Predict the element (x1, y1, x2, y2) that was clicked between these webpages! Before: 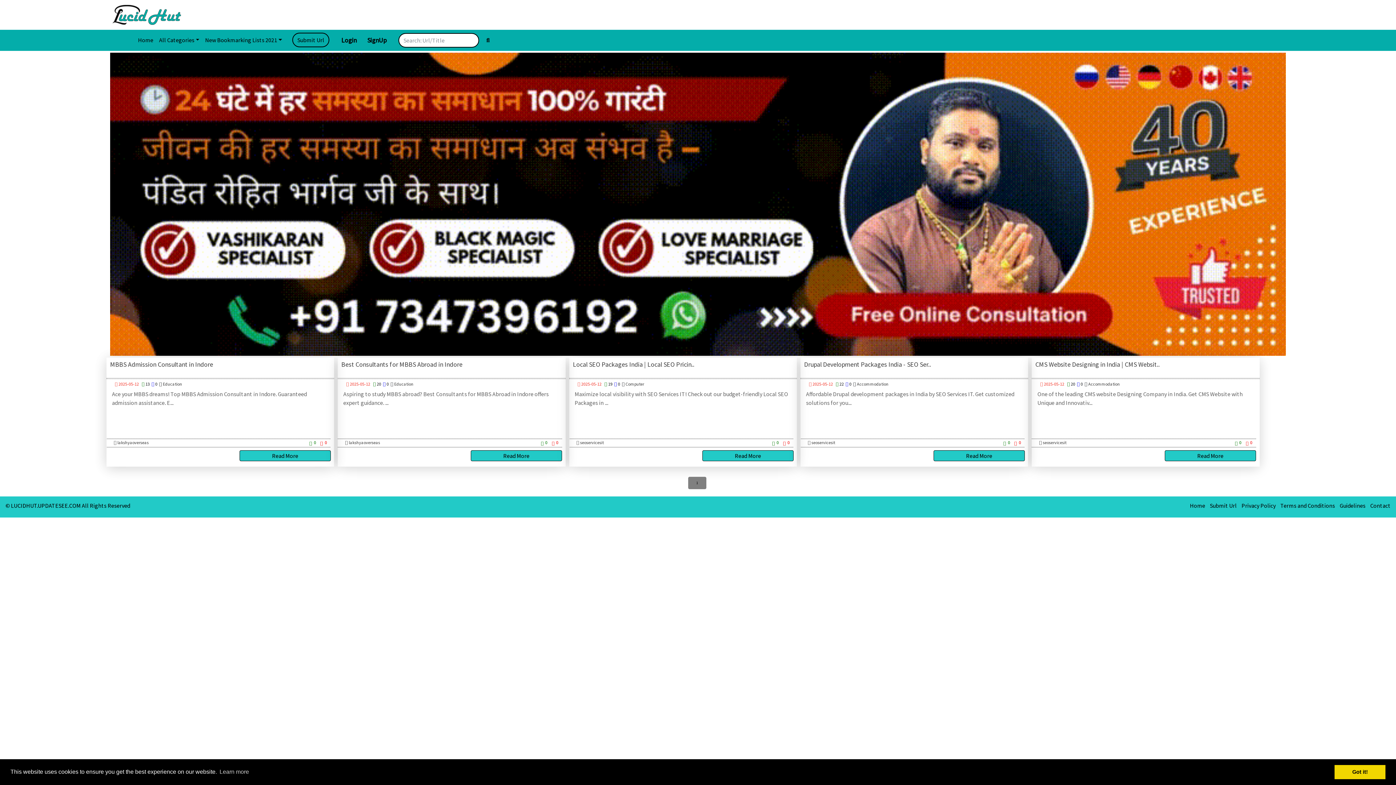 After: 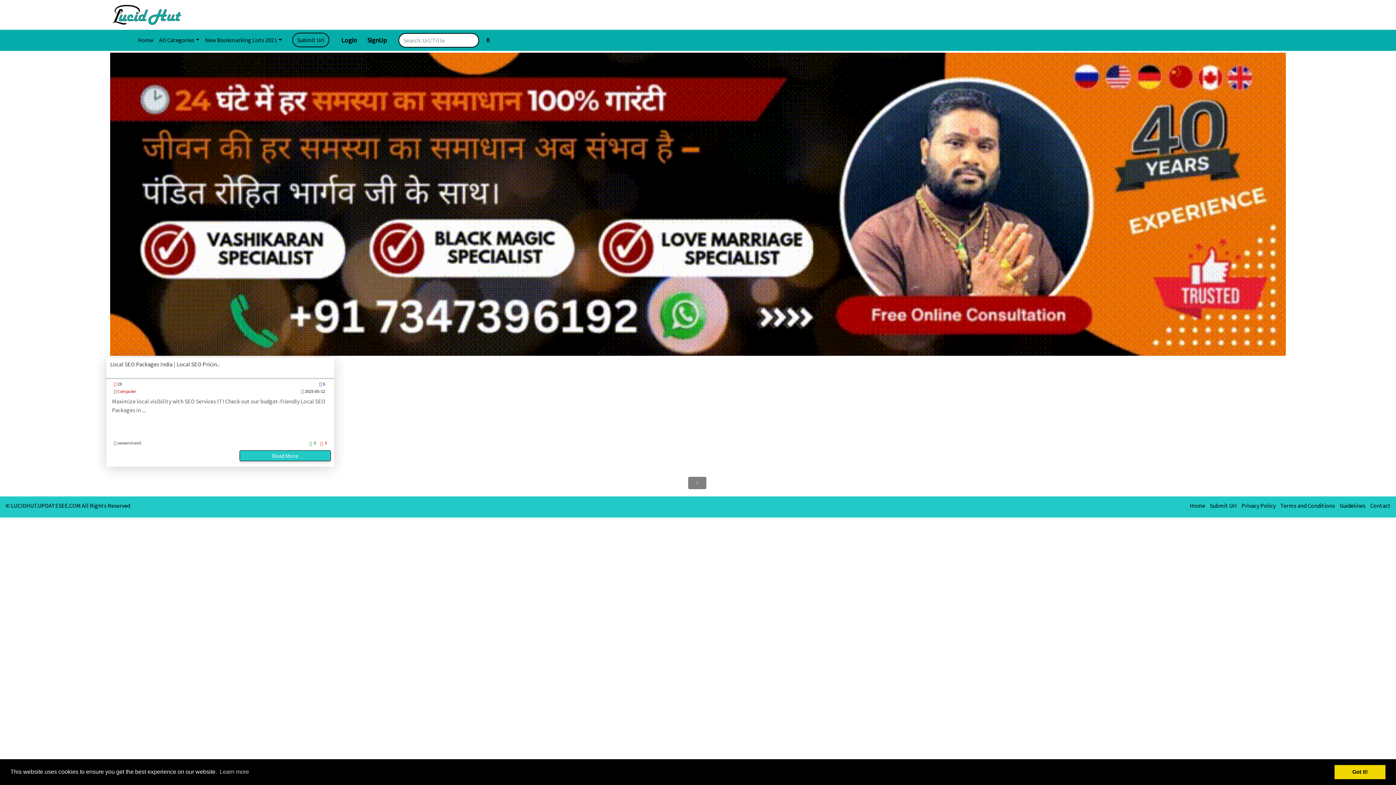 Action: bbox: (625, 381, 644, 386) label: Computer